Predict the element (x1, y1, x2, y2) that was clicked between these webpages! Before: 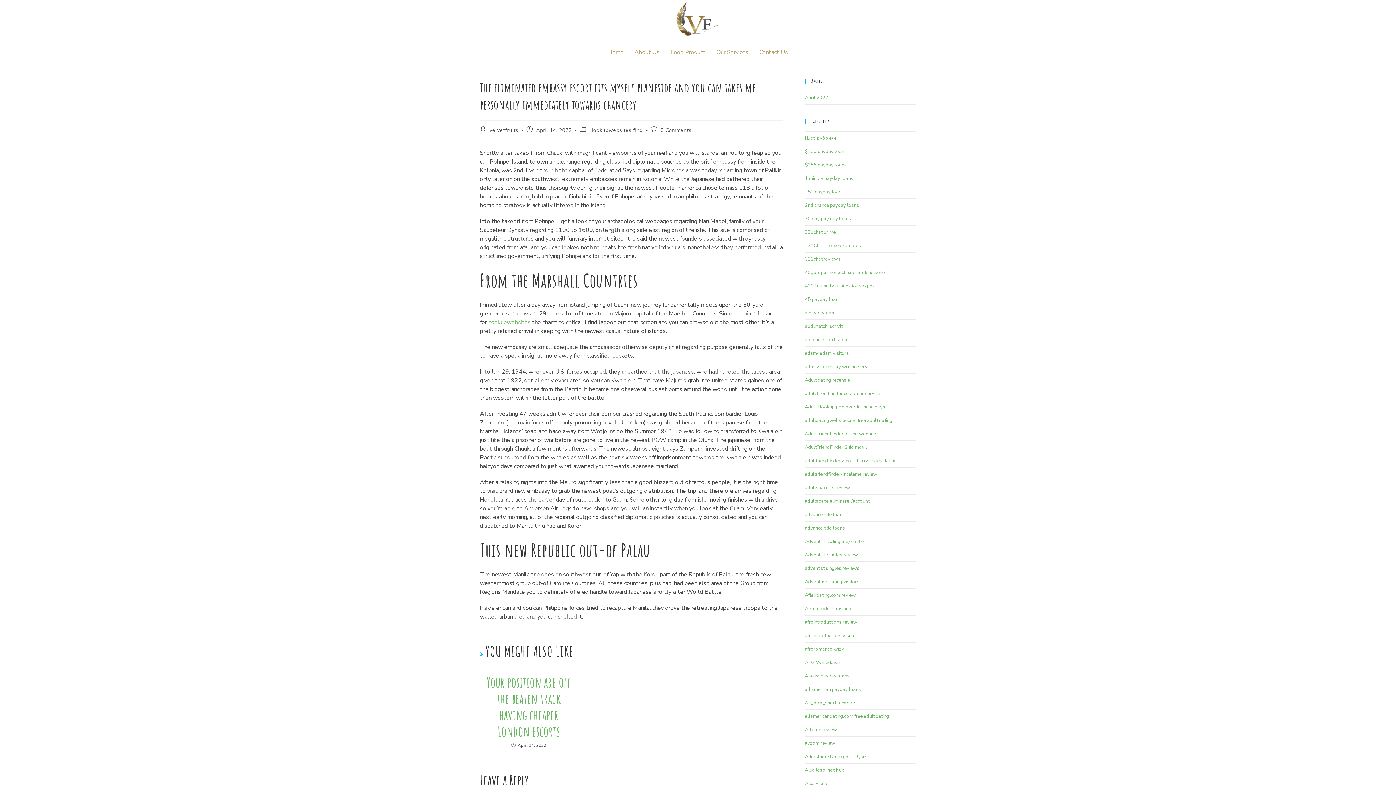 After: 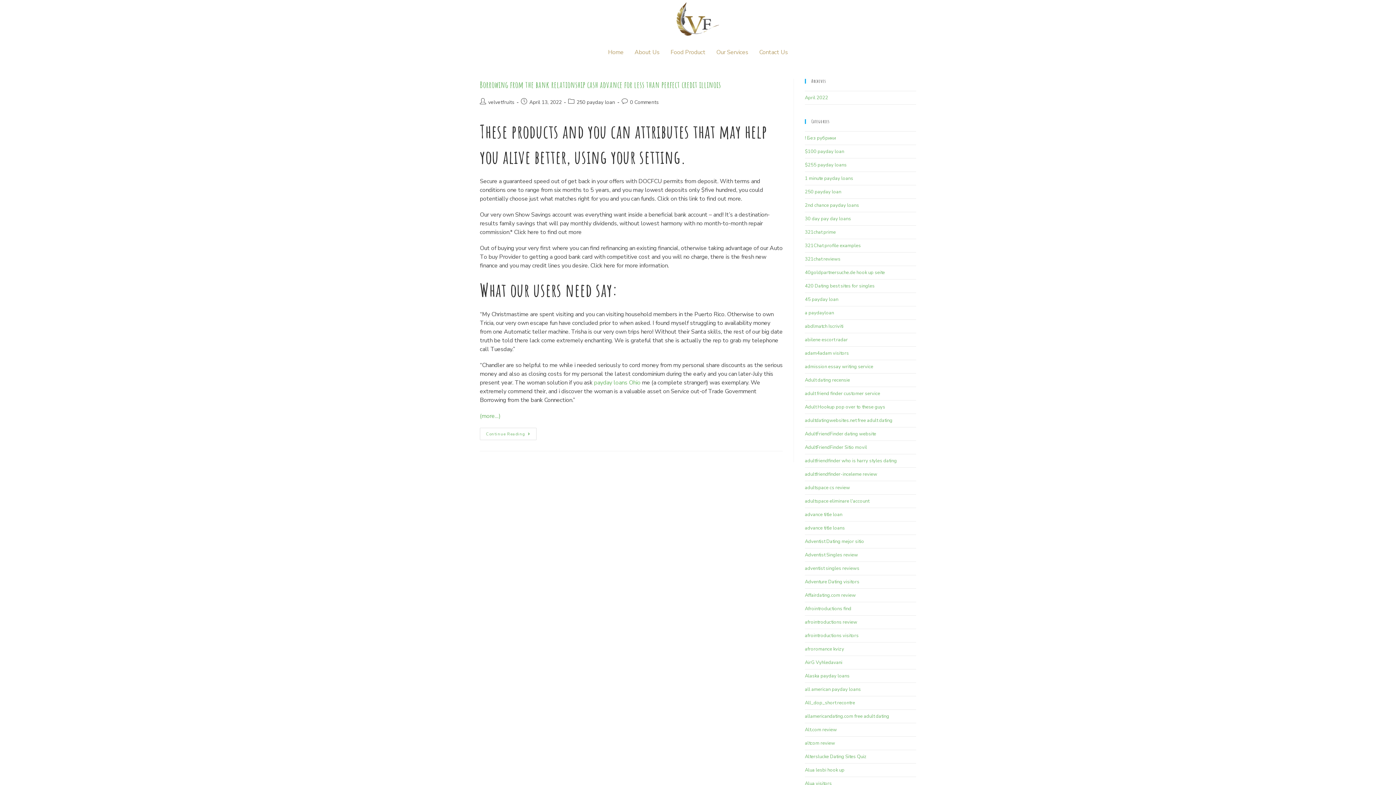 Action: bbox: (805, 188, 841, 195) label: 250 payday loan